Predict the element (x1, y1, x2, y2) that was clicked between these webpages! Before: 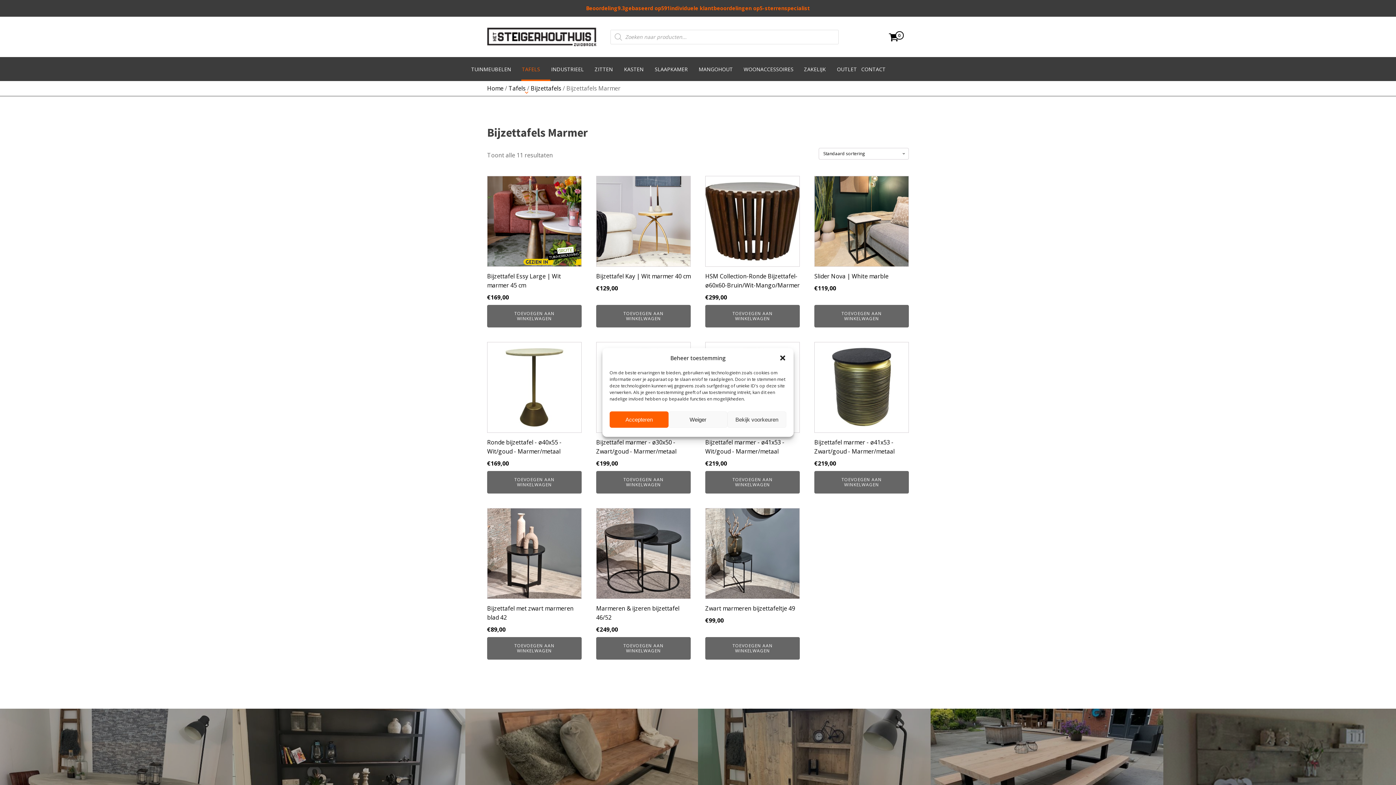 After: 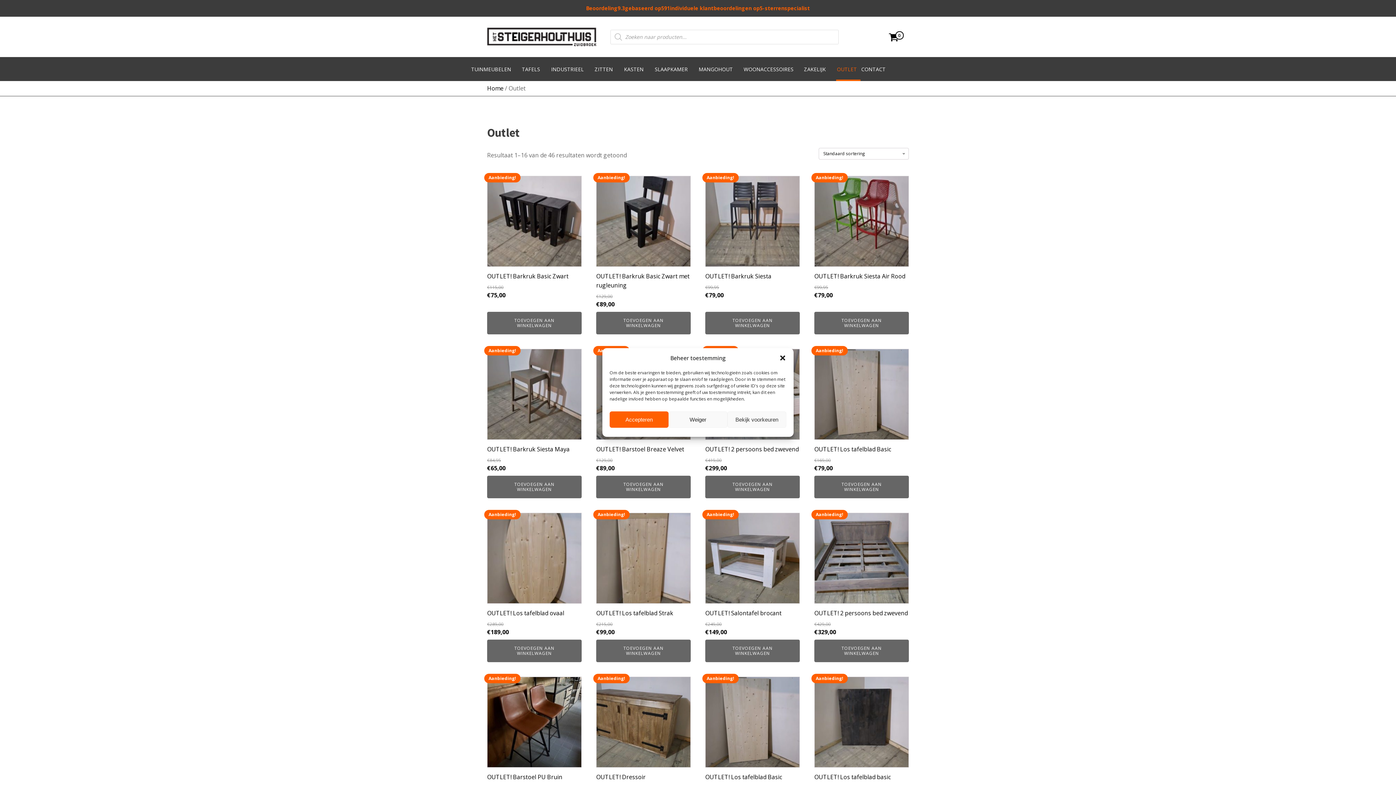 Action: label: OUTLET bbox: (836, 57, 860, 81)